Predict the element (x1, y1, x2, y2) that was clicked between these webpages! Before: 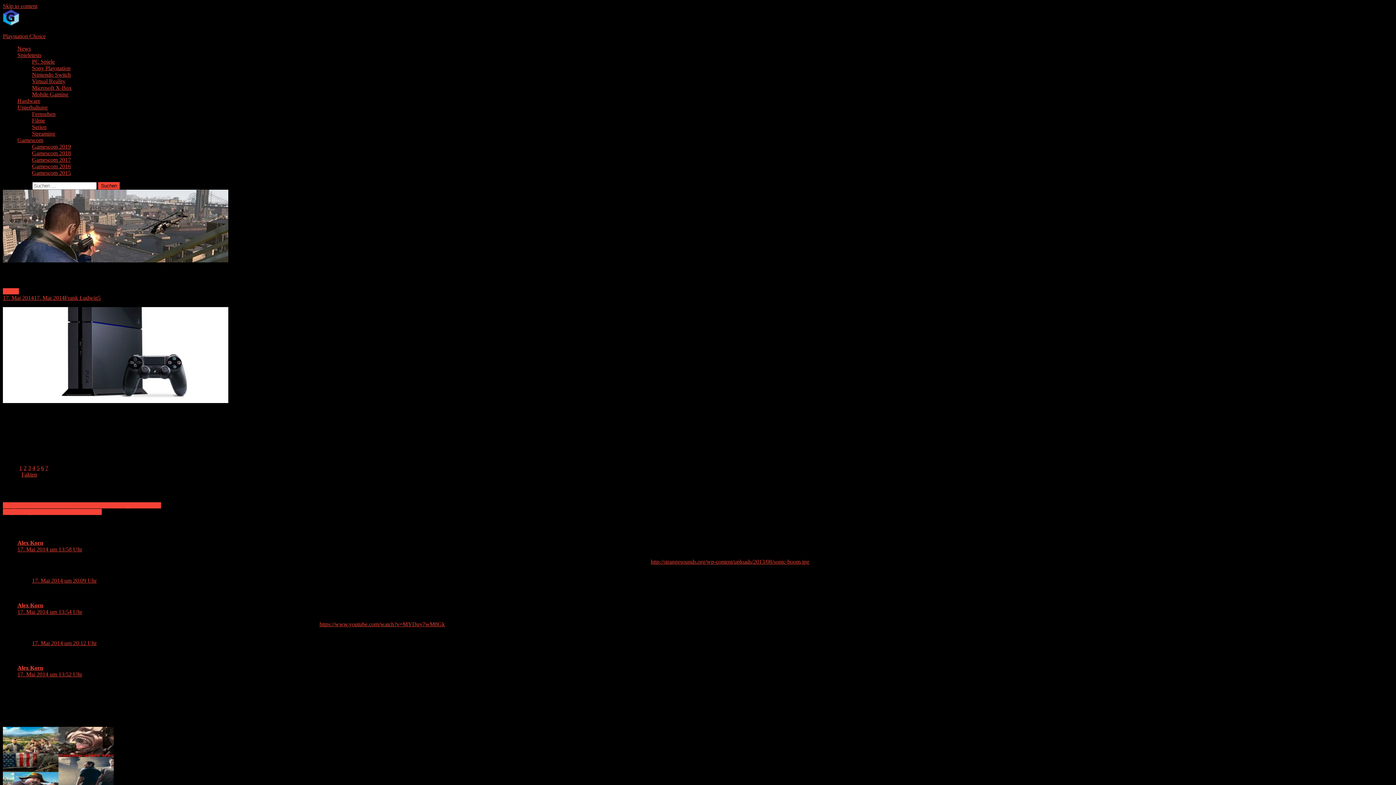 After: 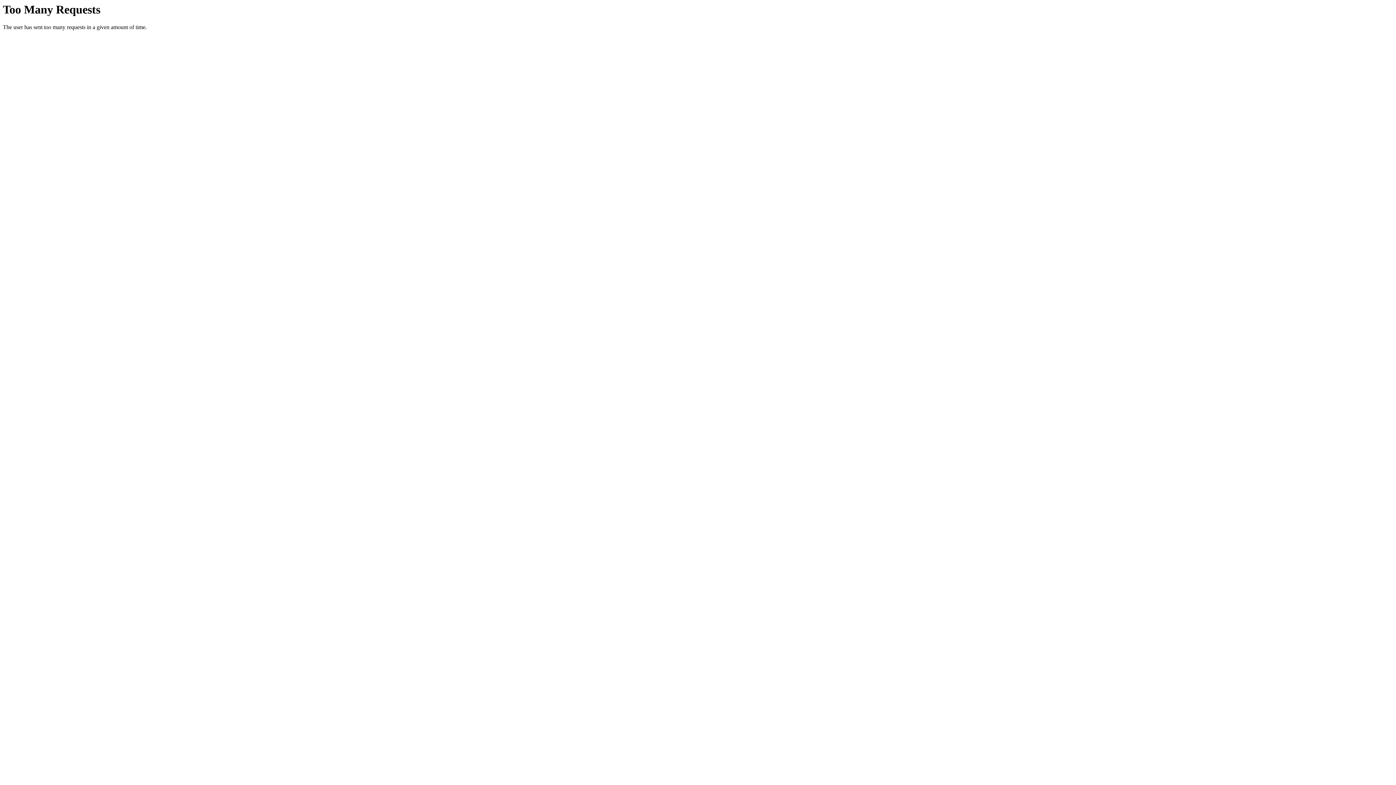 Action: bbox: (32, 84, 71, 90) label: Microsoft X-Box